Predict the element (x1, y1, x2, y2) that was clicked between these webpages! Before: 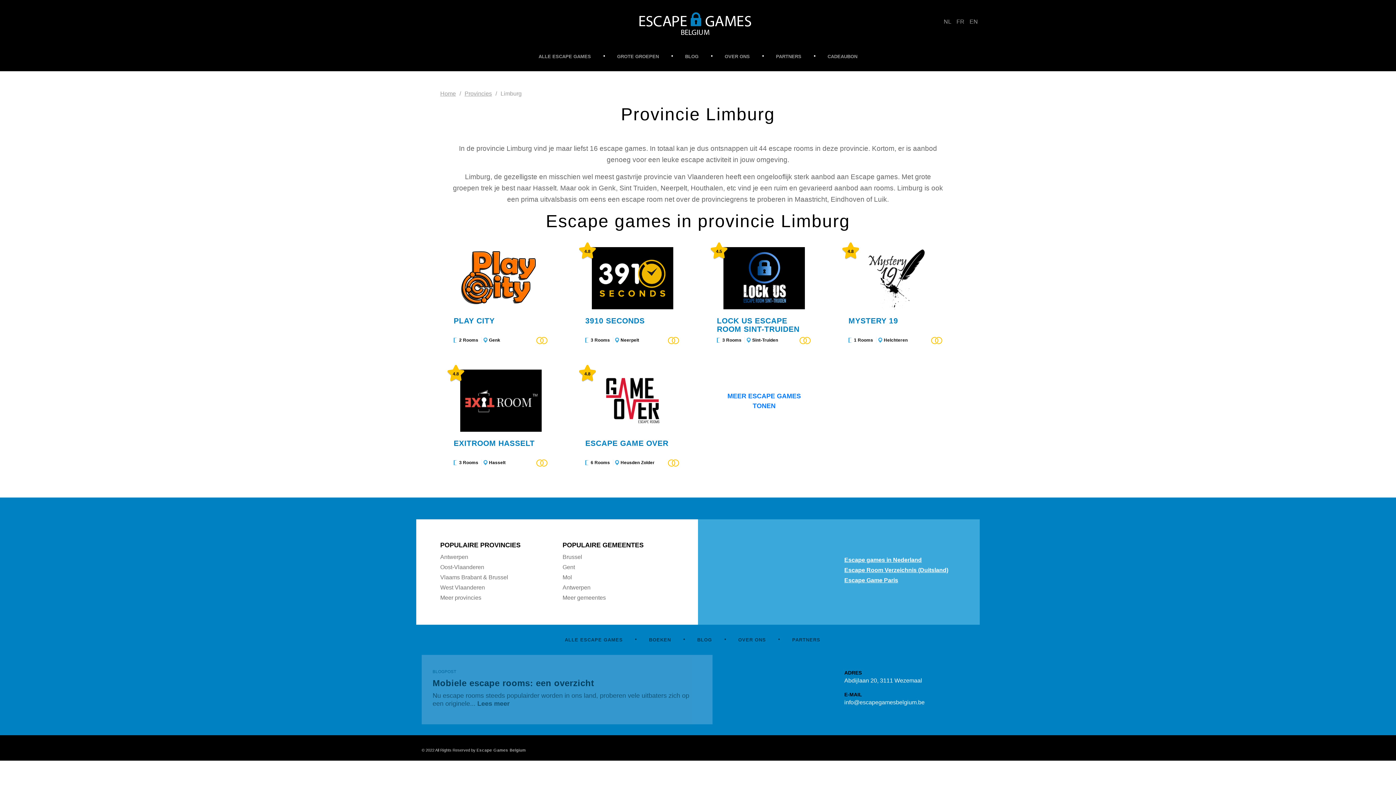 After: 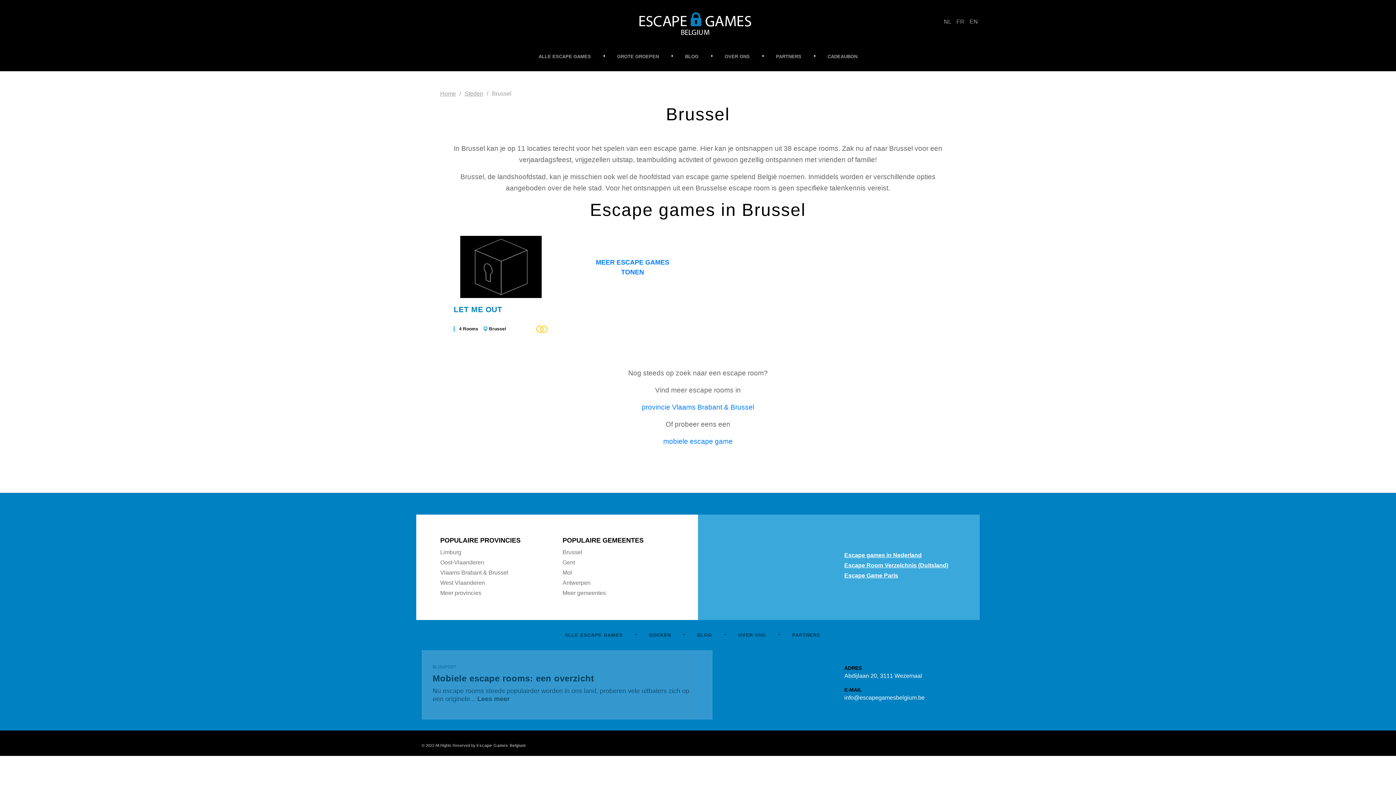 Action: label: Brussel bbox: (562, 554, 582, 560)